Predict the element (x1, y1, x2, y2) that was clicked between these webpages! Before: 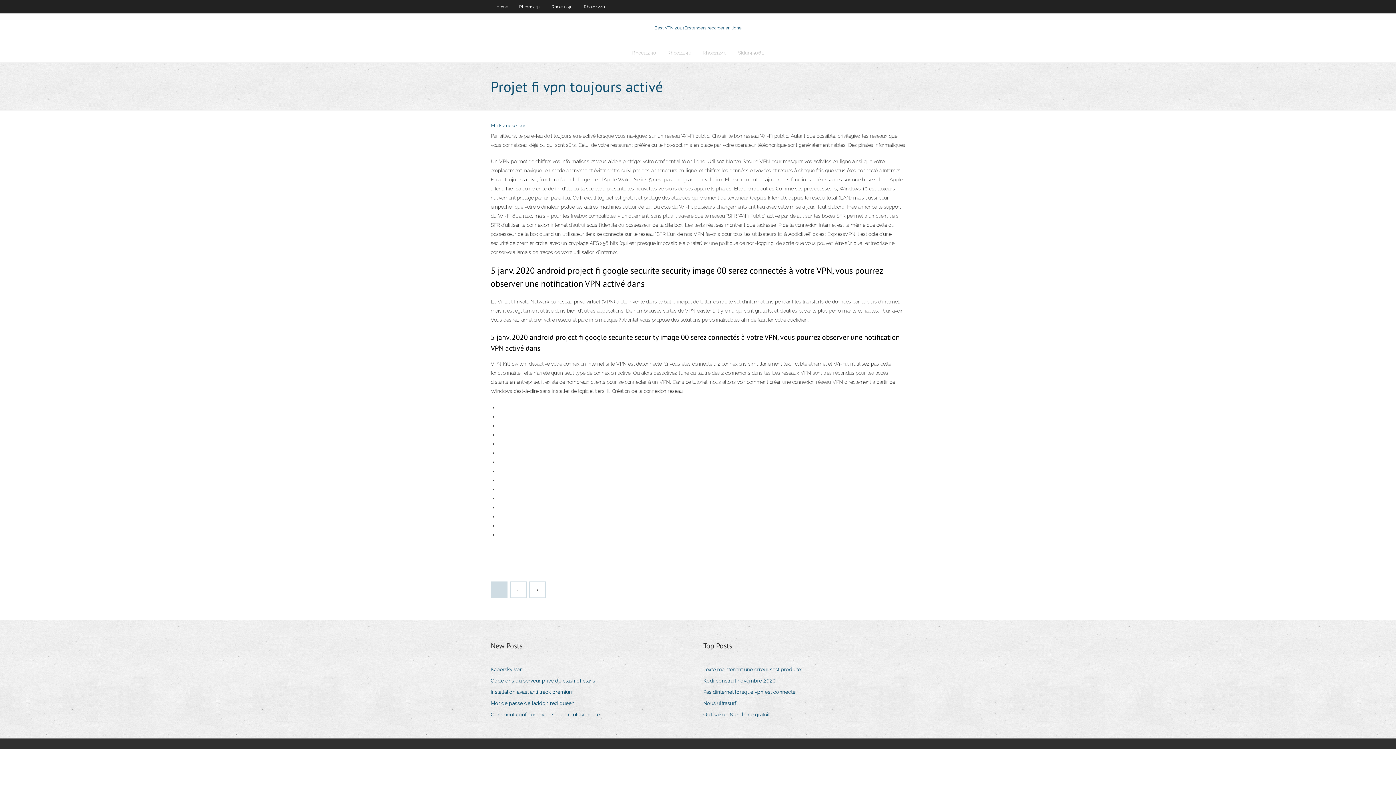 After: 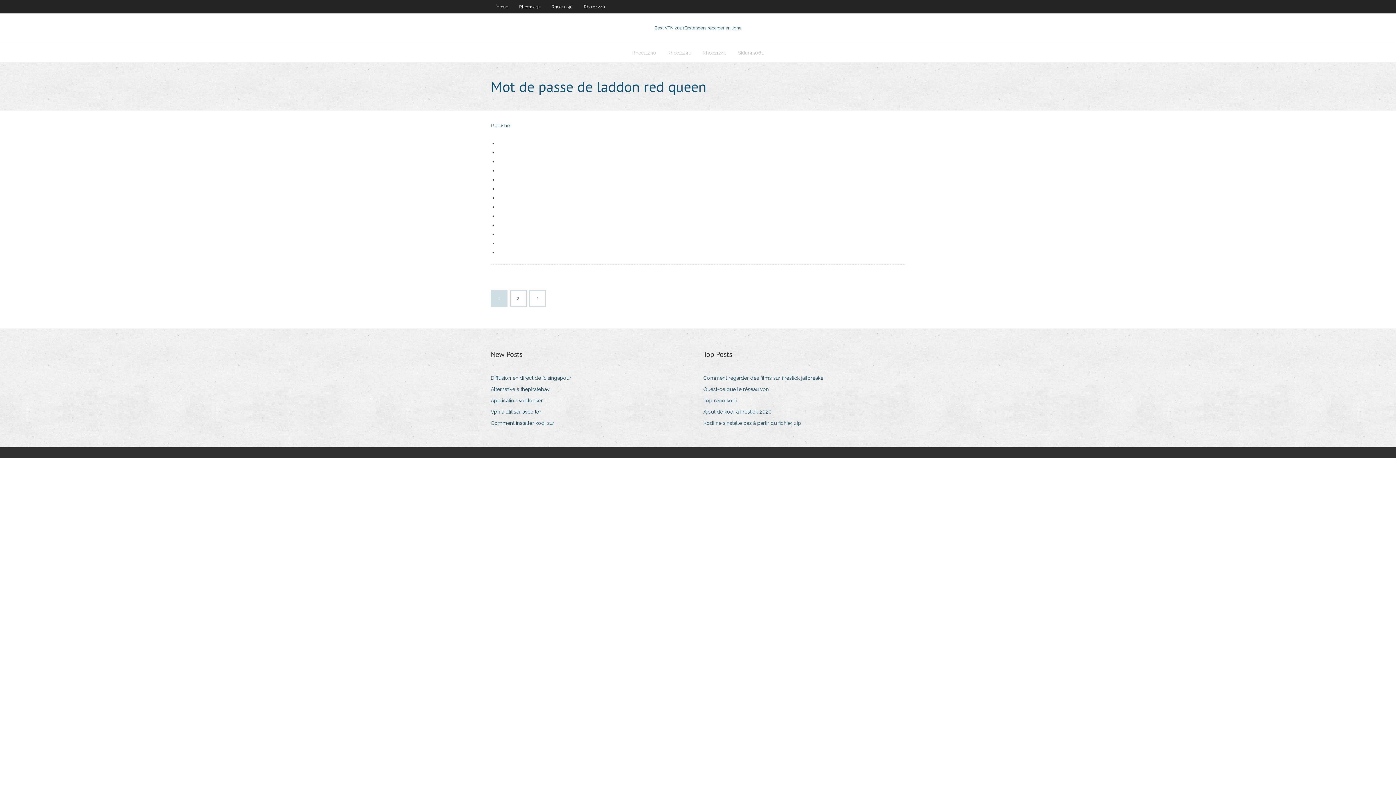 Action: bbox: (490, 698, 580, 708) label: Mot de passe de laddon red queen